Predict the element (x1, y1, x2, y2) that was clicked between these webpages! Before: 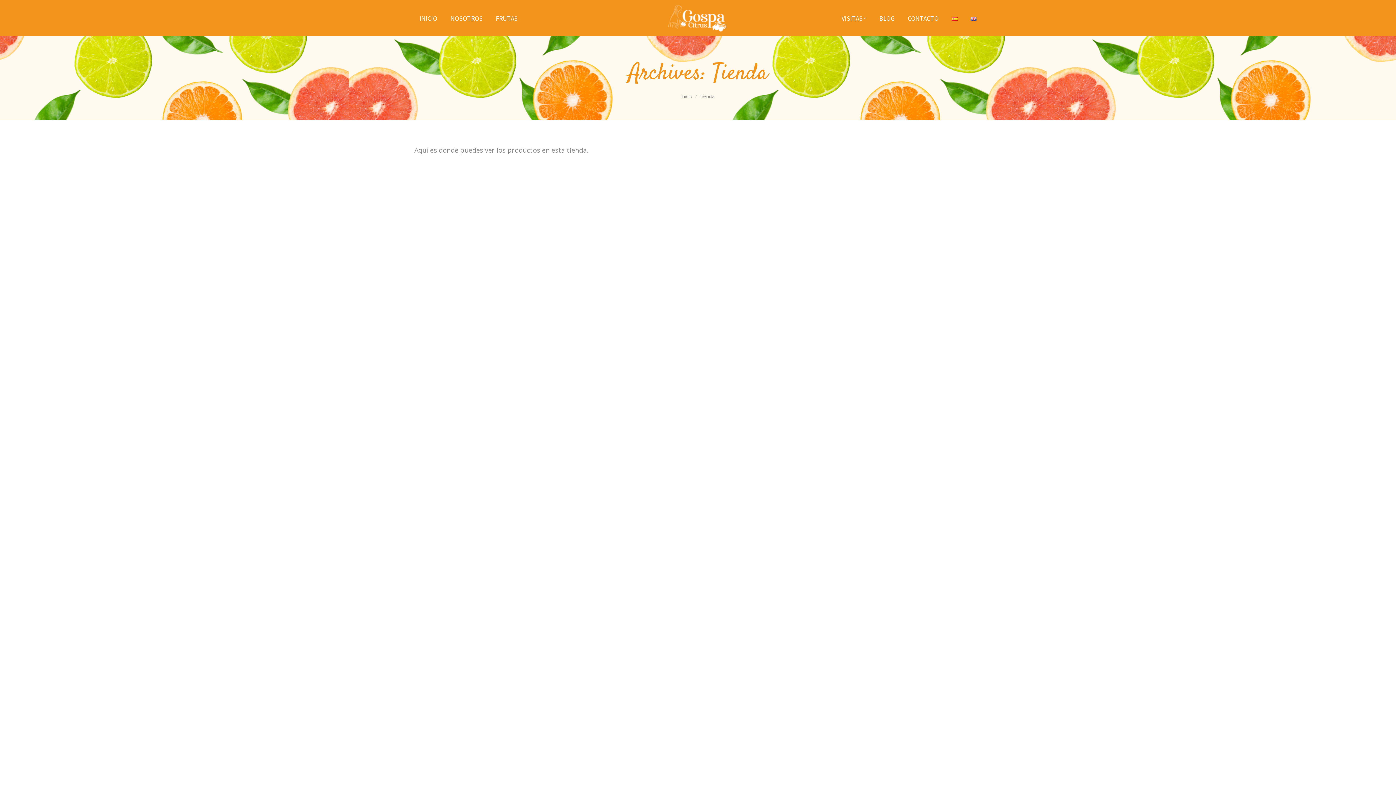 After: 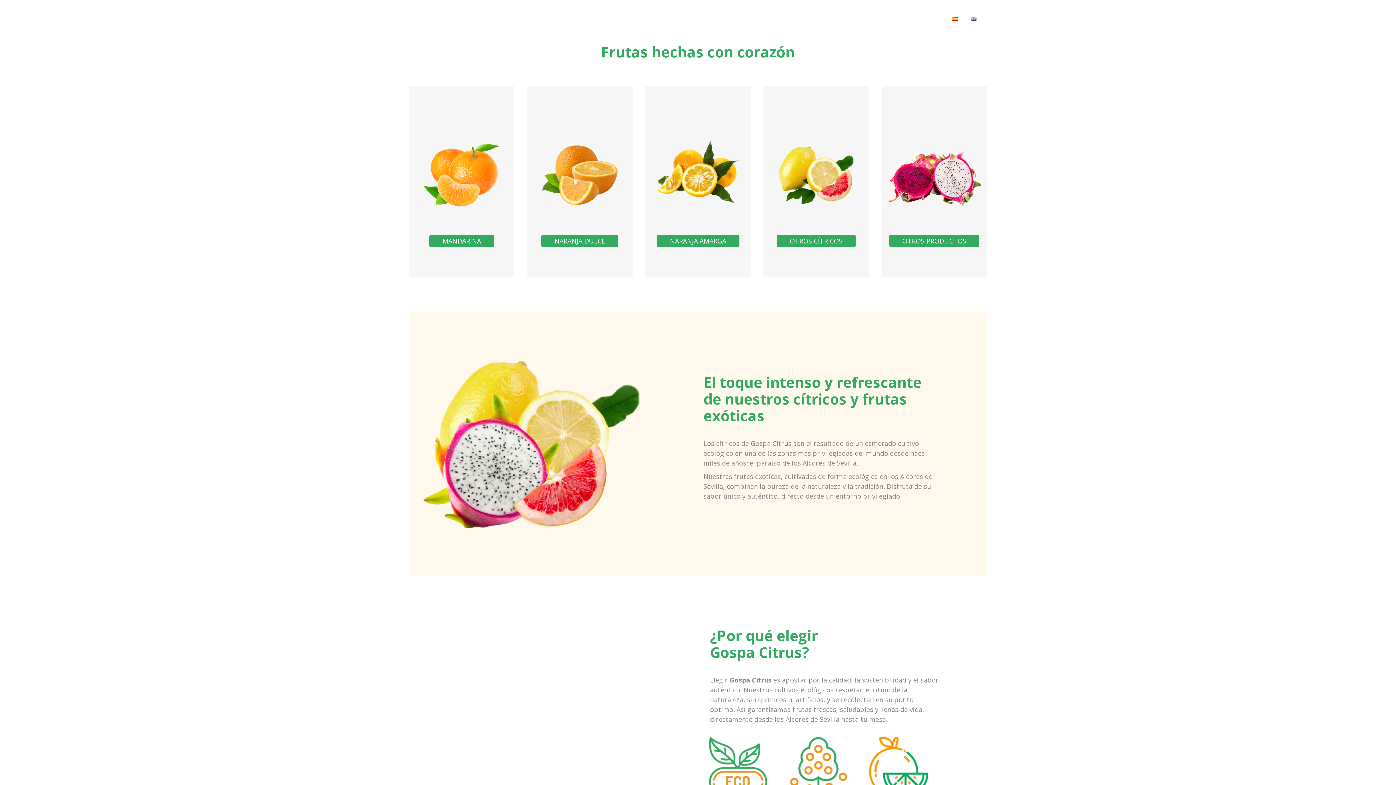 Action: bbox: (668, 3, 728, 32)